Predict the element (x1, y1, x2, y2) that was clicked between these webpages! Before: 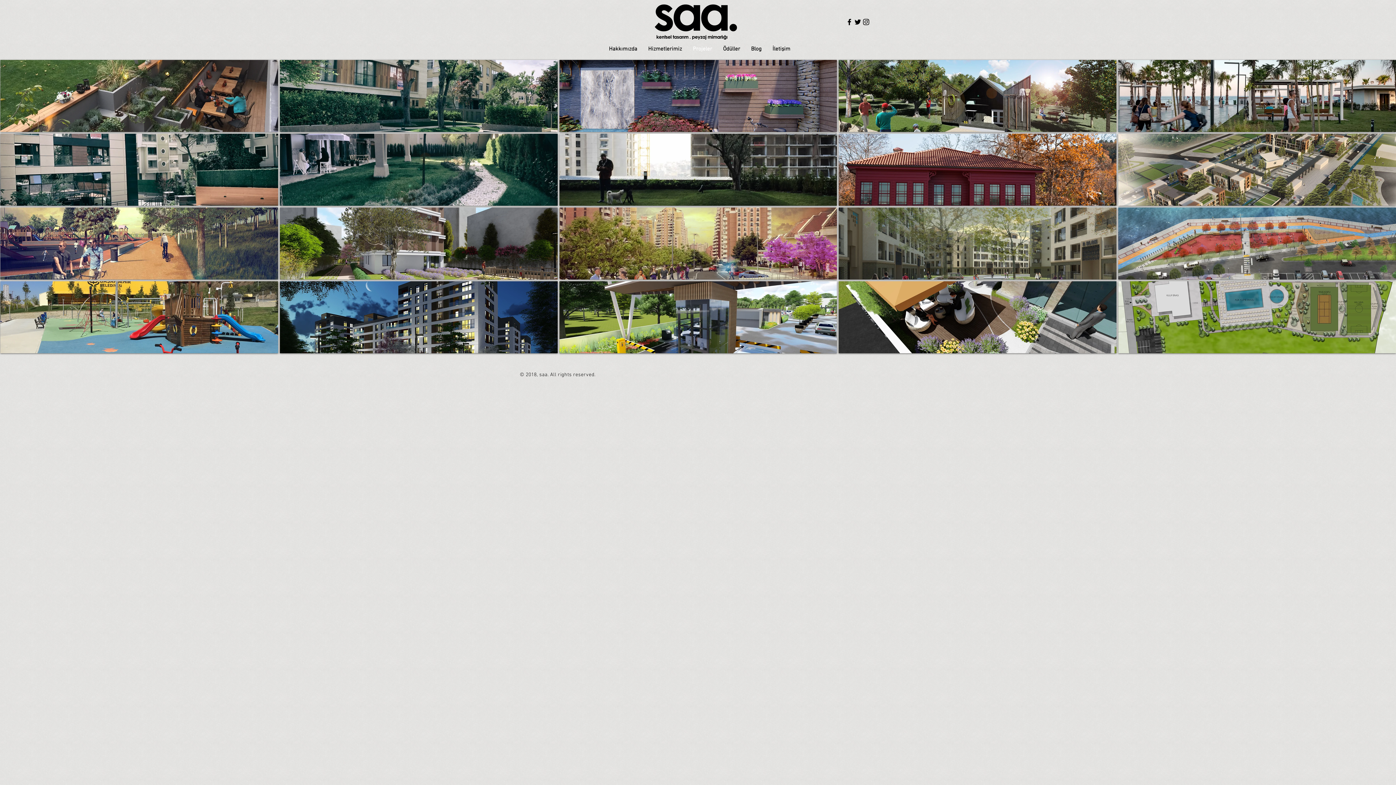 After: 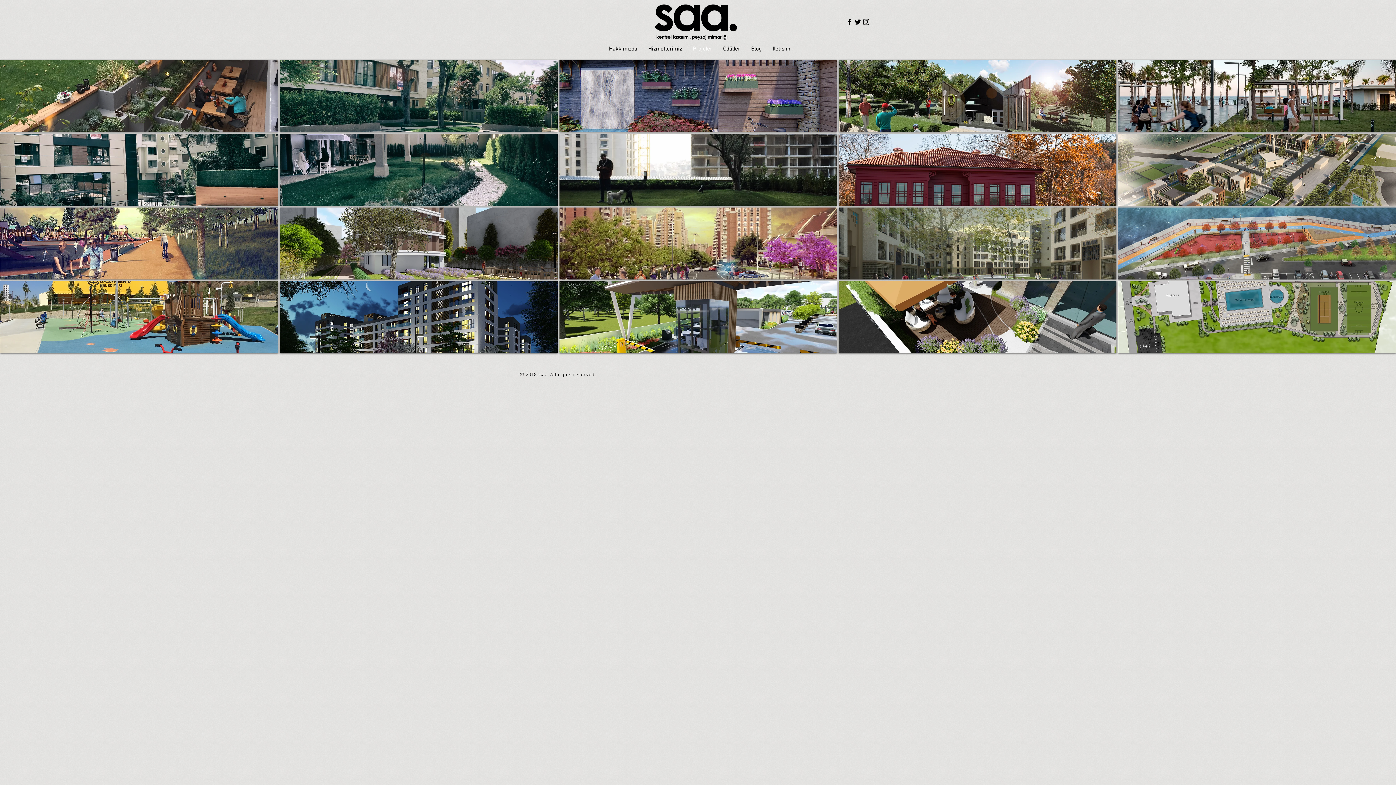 Action: bbox: (862, 17, 870, 26)